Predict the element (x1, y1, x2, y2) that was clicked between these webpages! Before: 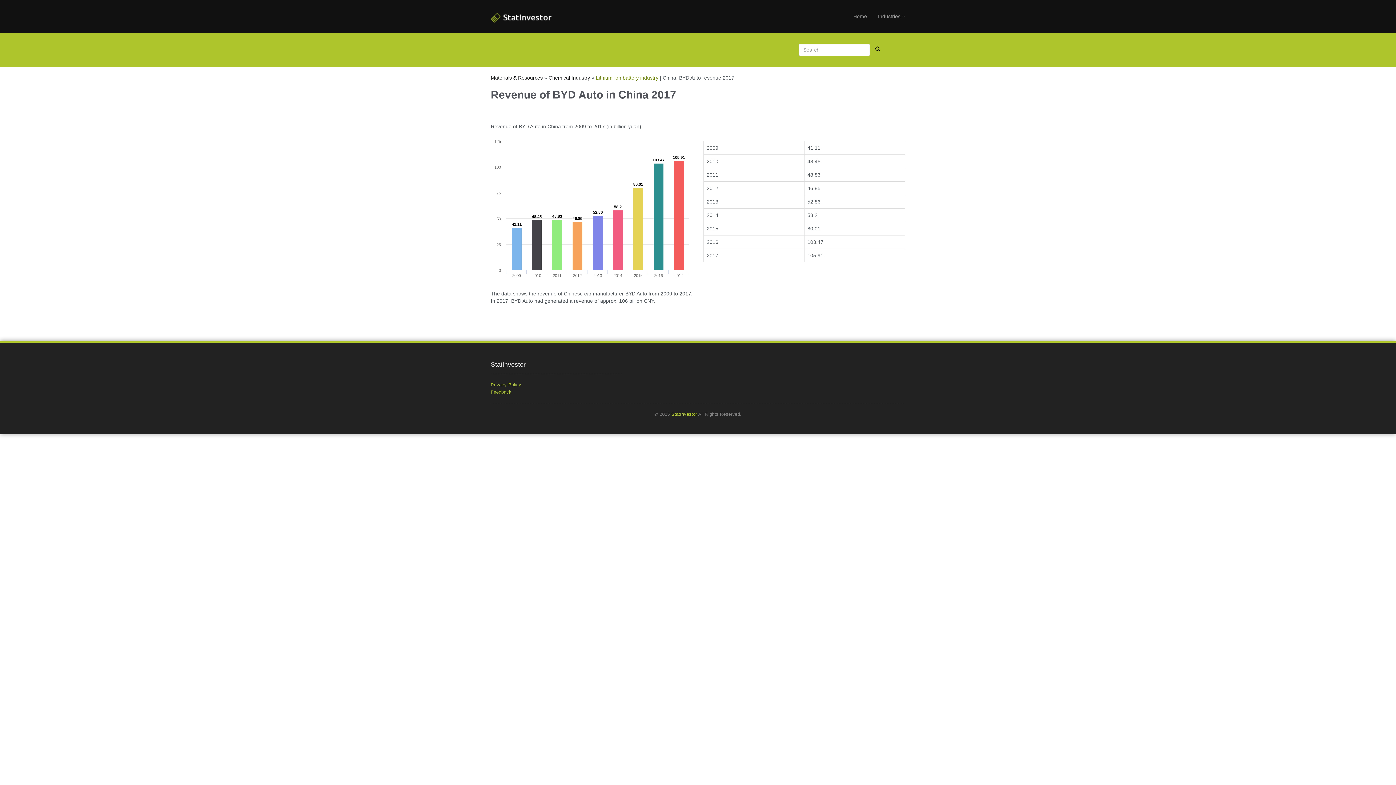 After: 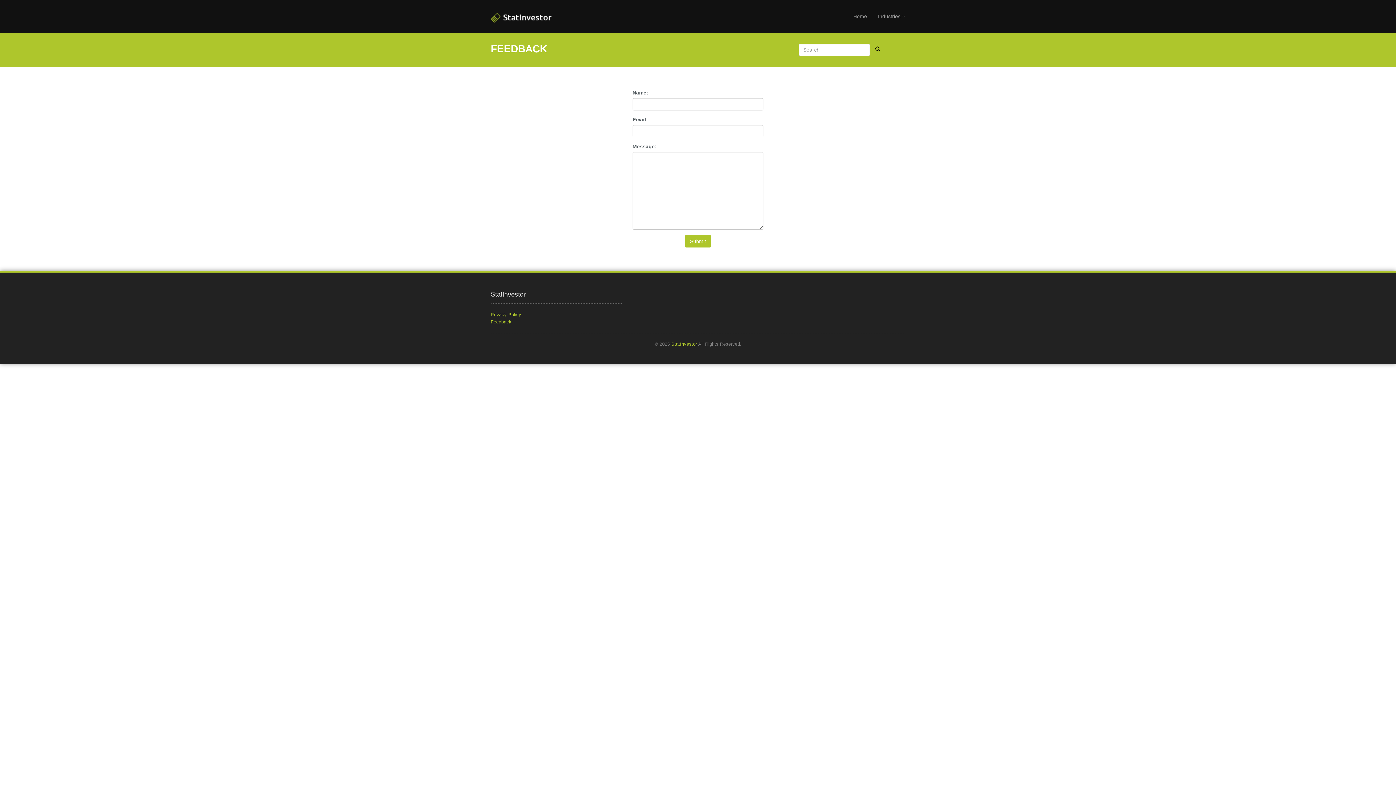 Action: label: Feedback bbox: (490, 389, 511, 394)